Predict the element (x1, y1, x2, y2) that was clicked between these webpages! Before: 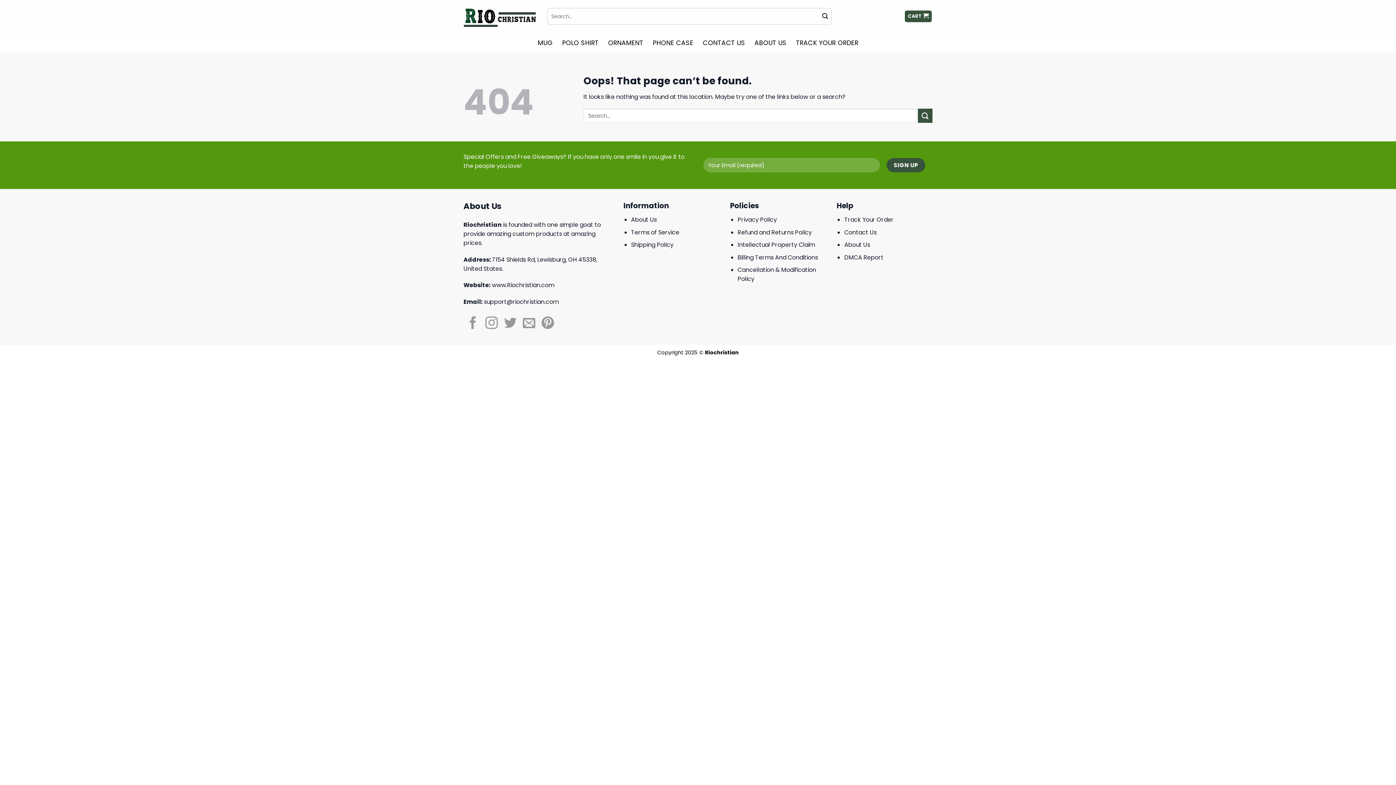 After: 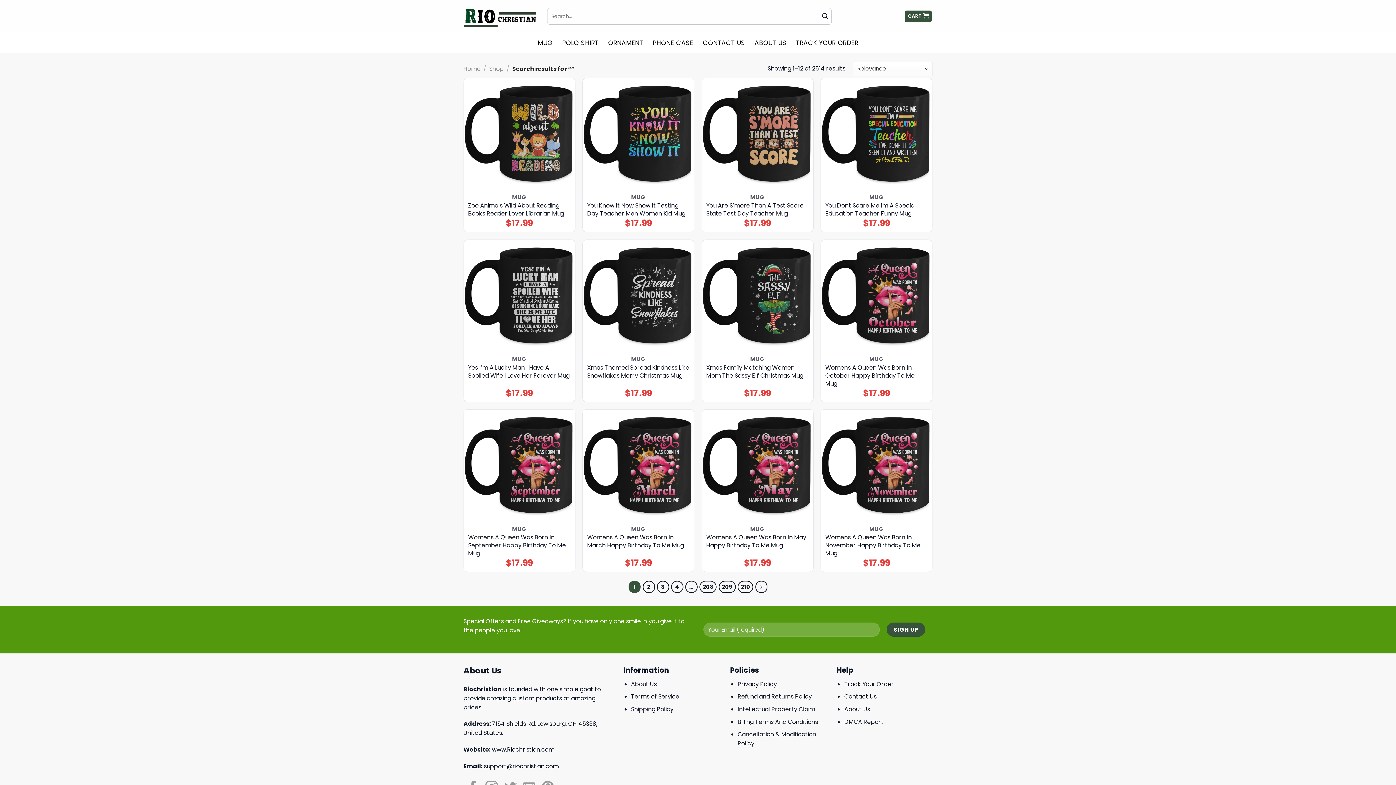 Action: label: Submit bbox: (819, 10, 831, 22)